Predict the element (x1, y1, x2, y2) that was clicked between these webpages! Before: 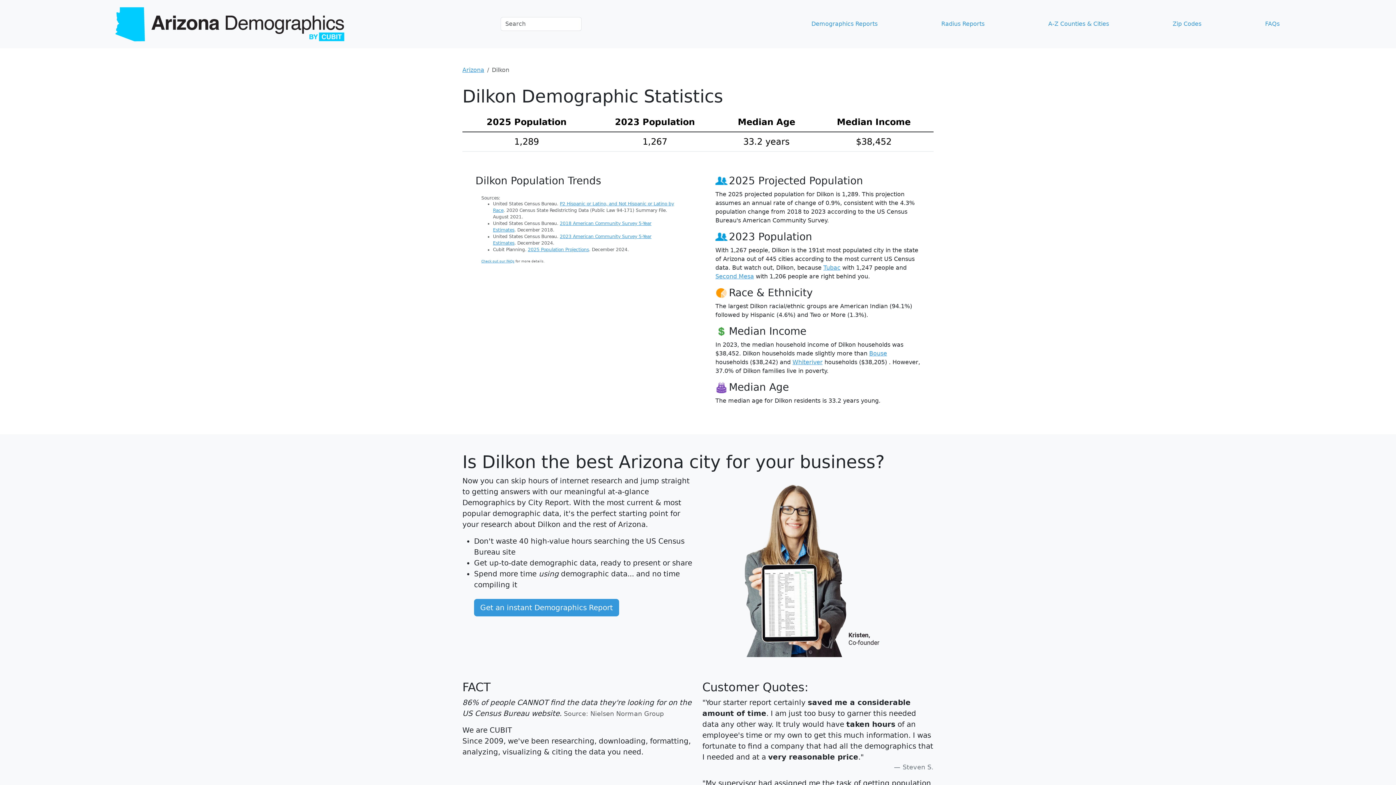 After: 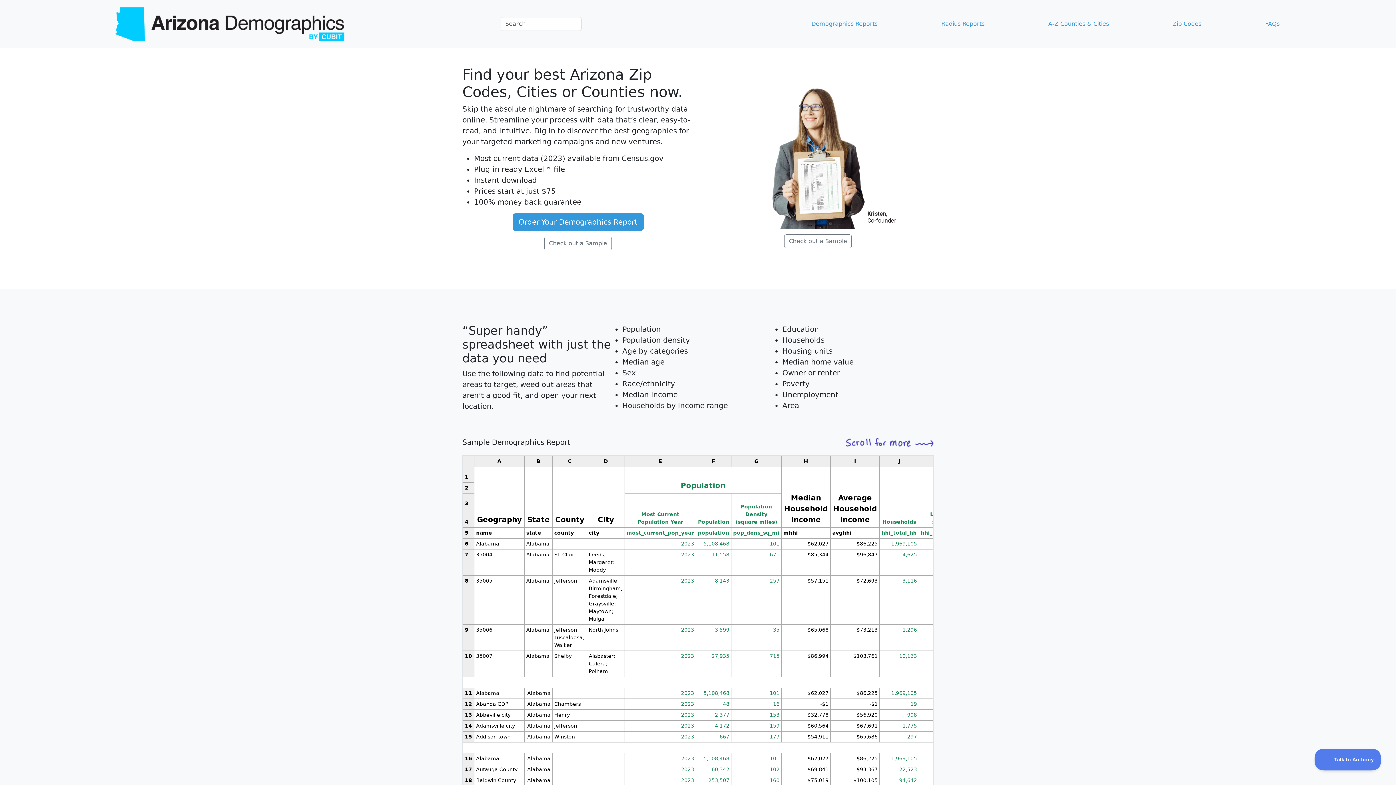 Action: bbox: (474, 599, 619, 616) label: Get an instant Demographics Report